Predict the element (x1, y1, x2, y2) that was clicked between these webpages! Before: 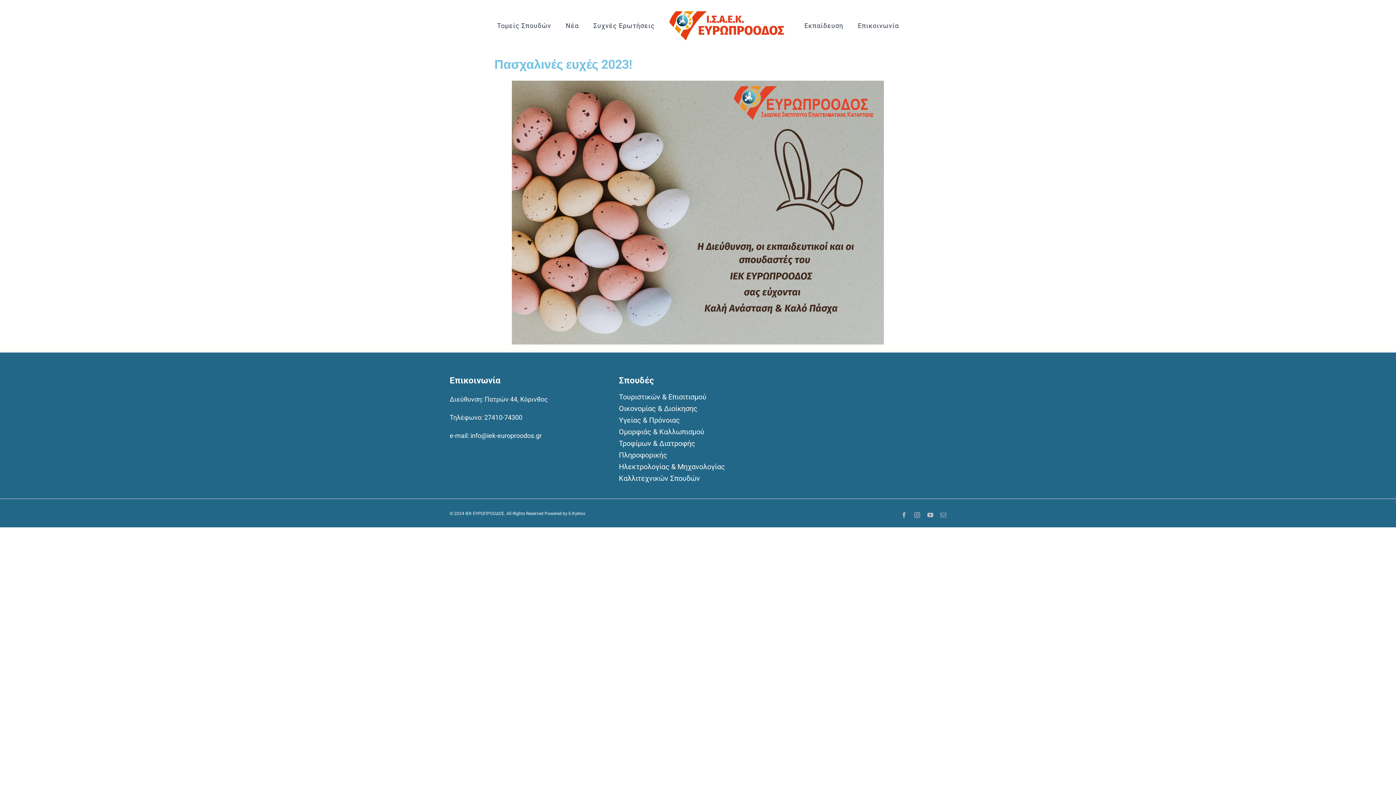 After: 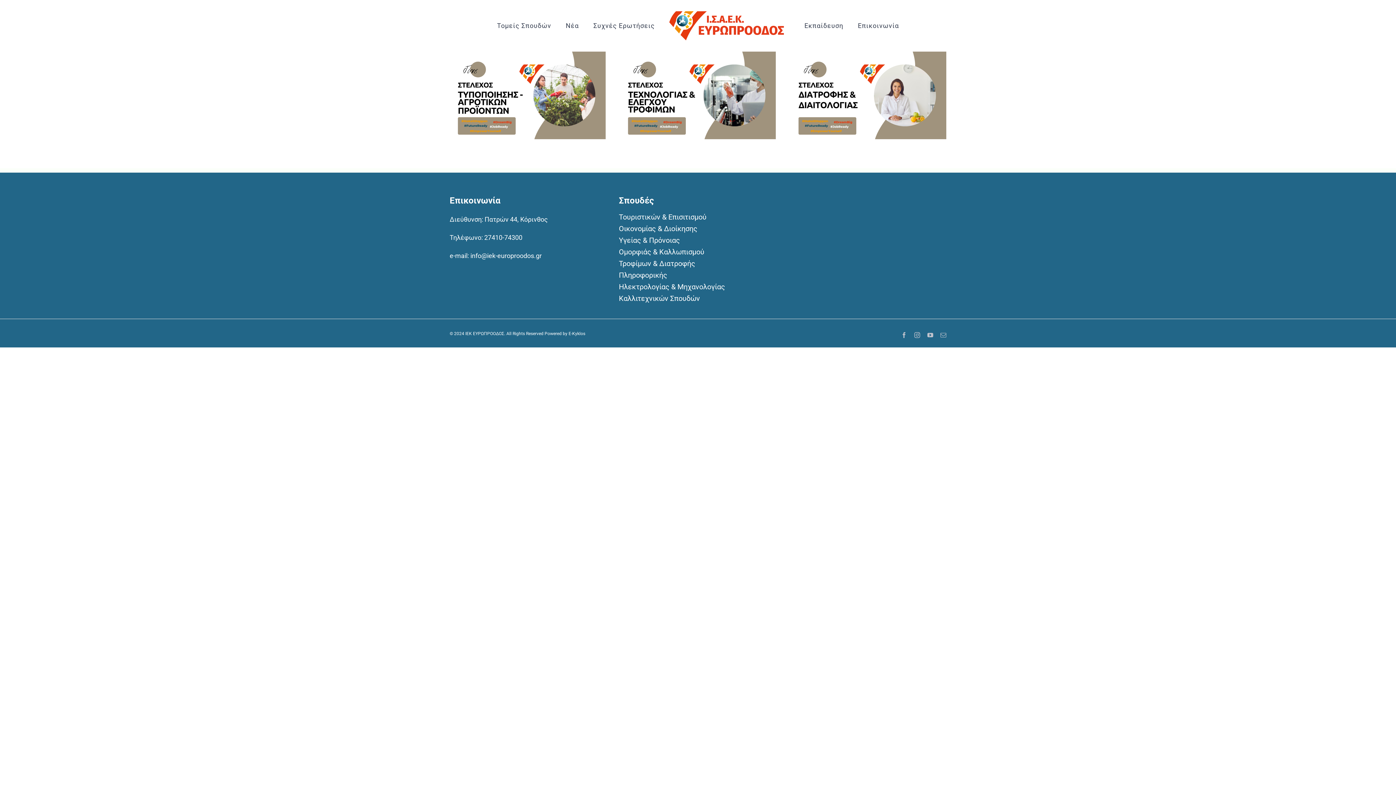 Action: bbox: (619, 437, 777, 449) label: Τροφίμων & Διατροφής